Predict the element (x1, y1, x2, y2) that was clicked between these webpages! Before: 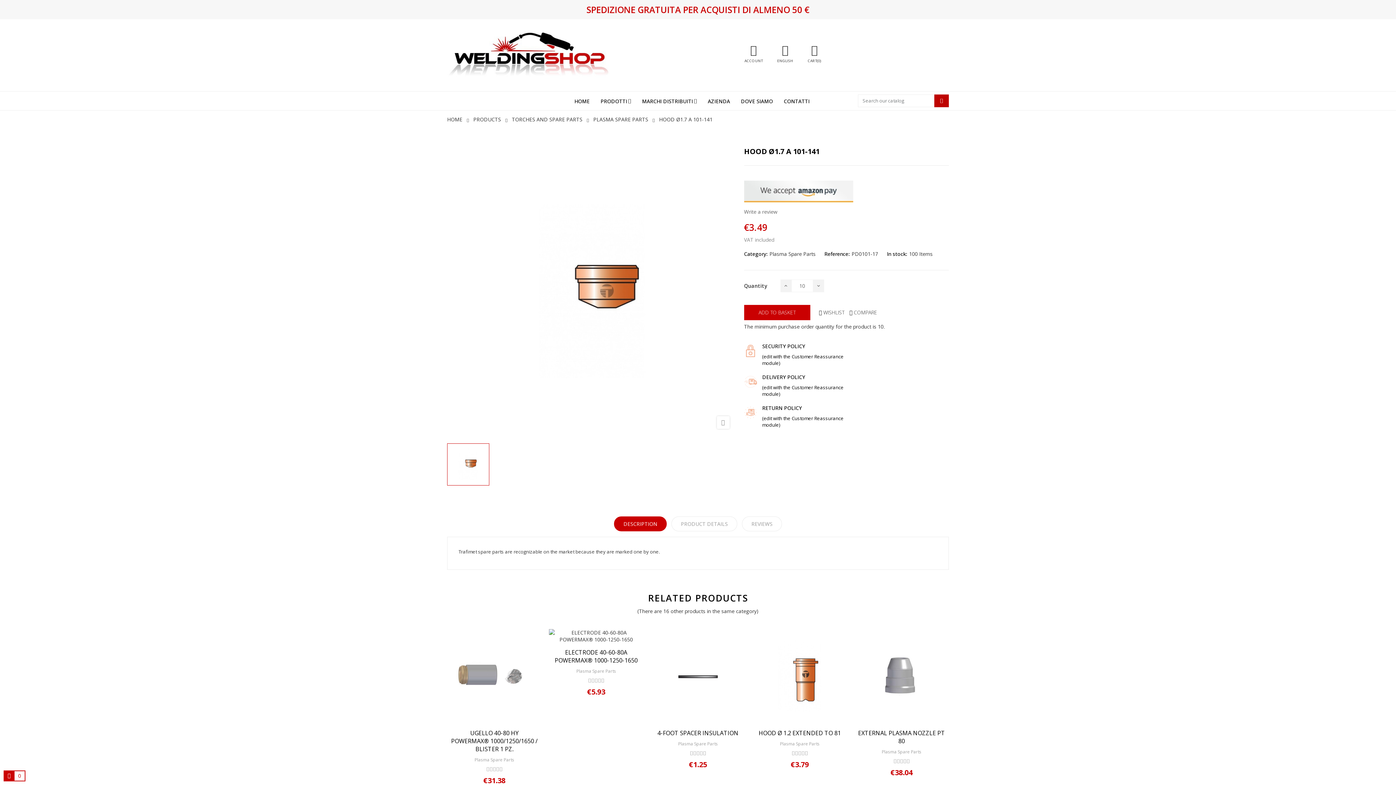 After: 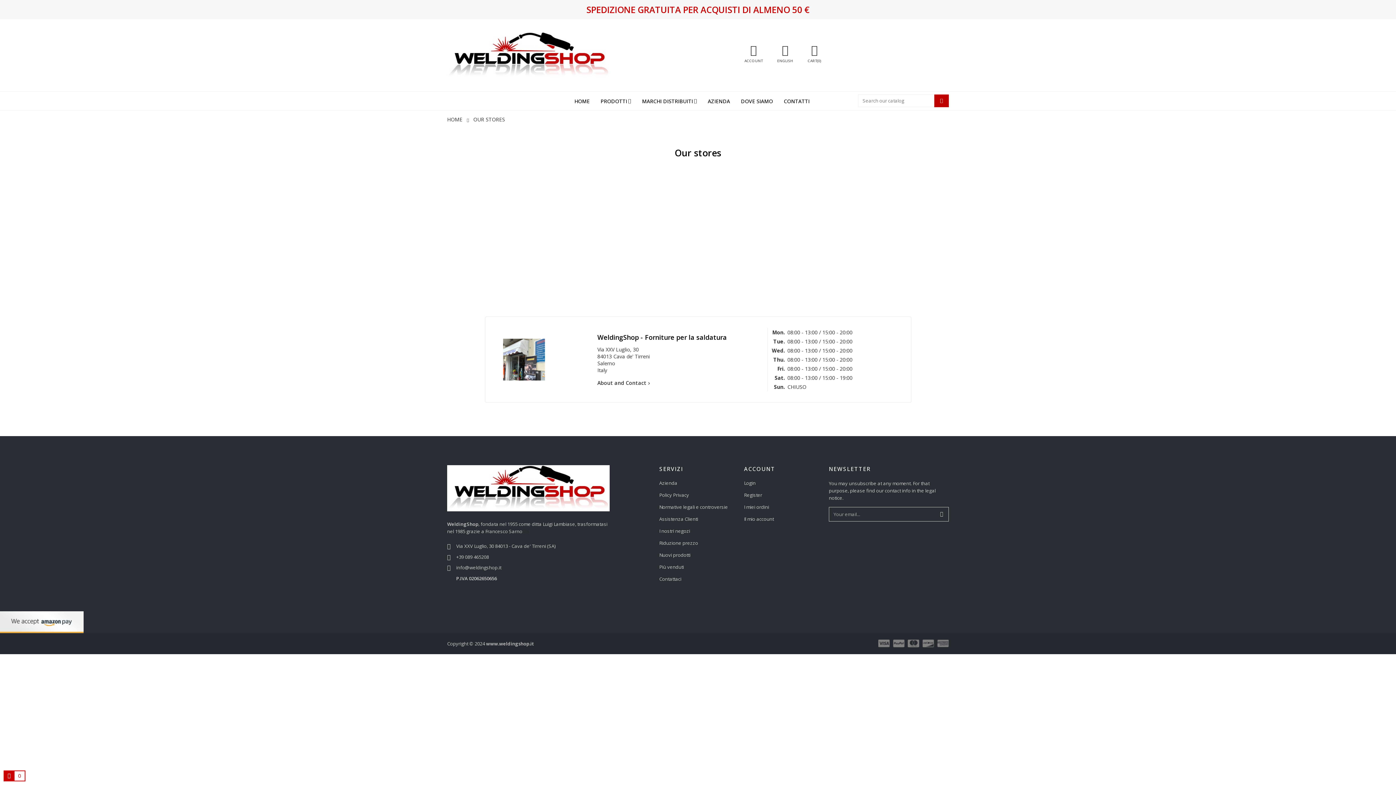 Action: bbox: (741, 91, 773, 110) label: DOVE SIAMO